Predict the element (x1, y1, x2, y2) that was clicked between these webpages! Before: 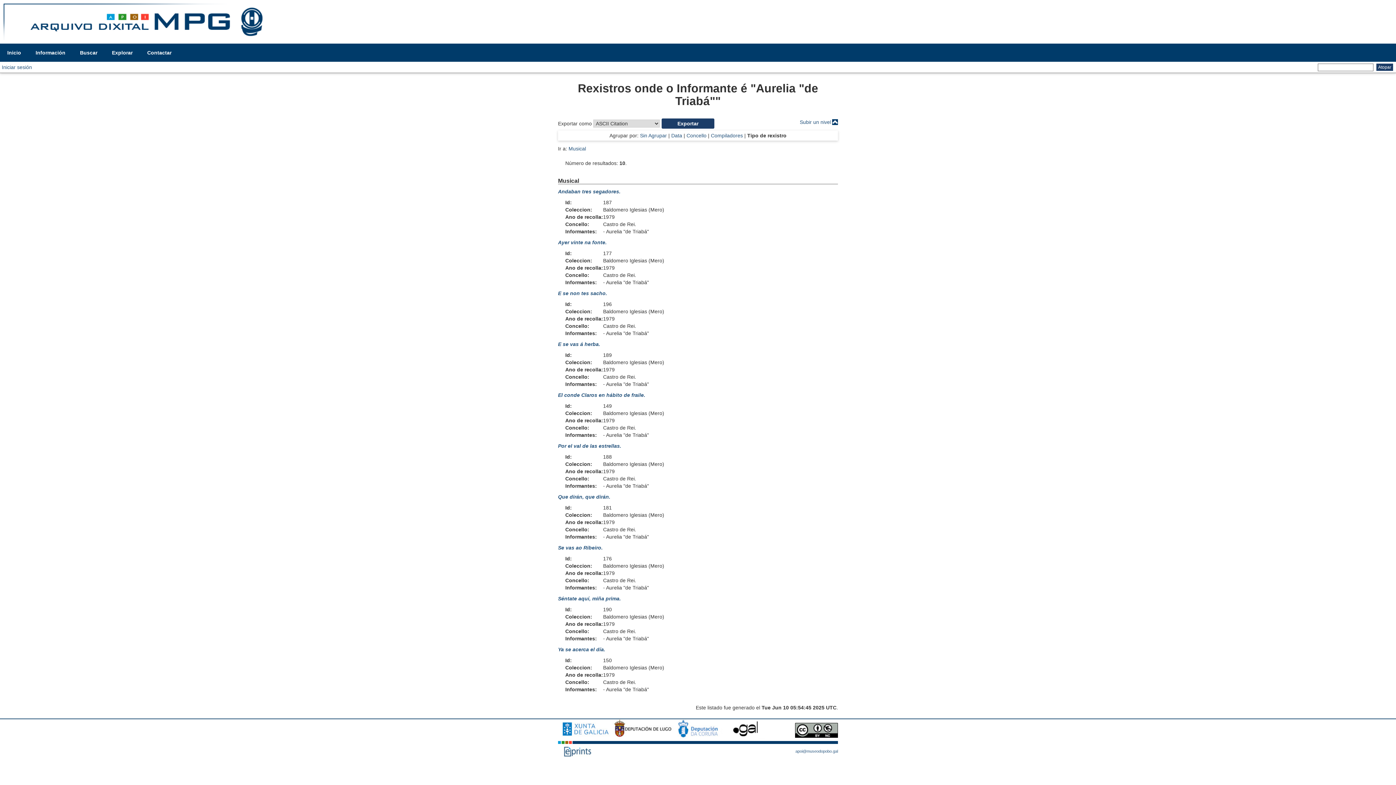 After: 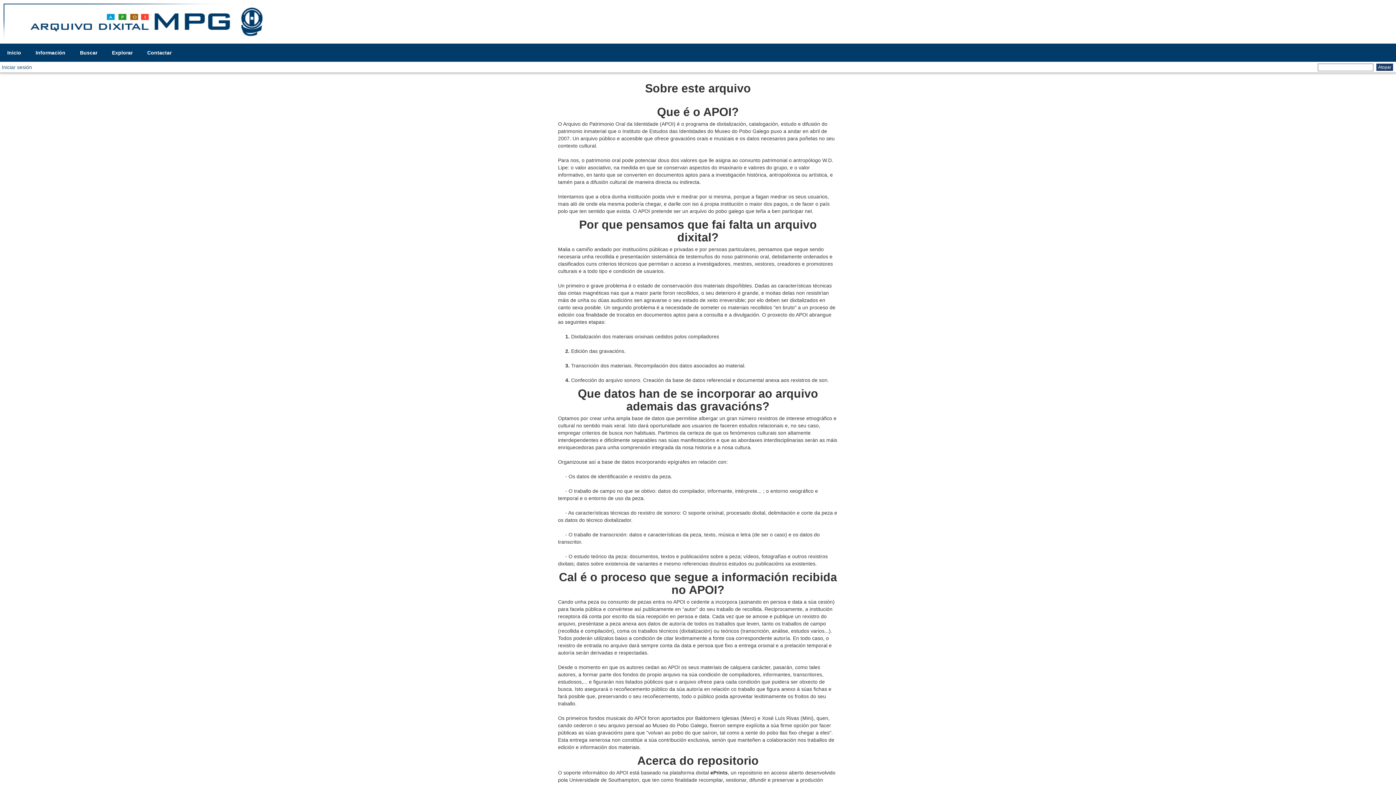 Action: bbox: (28, 43, 72, 61) label: Información